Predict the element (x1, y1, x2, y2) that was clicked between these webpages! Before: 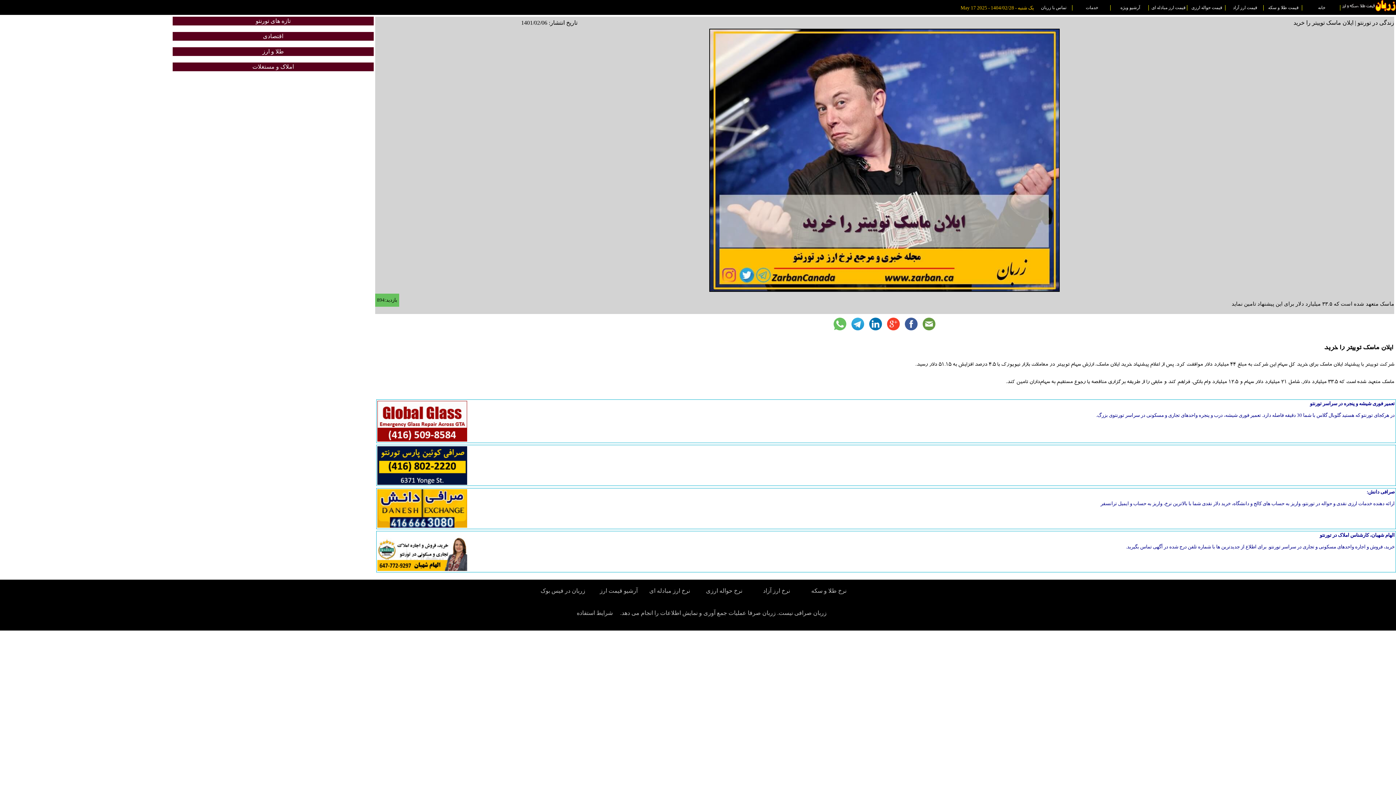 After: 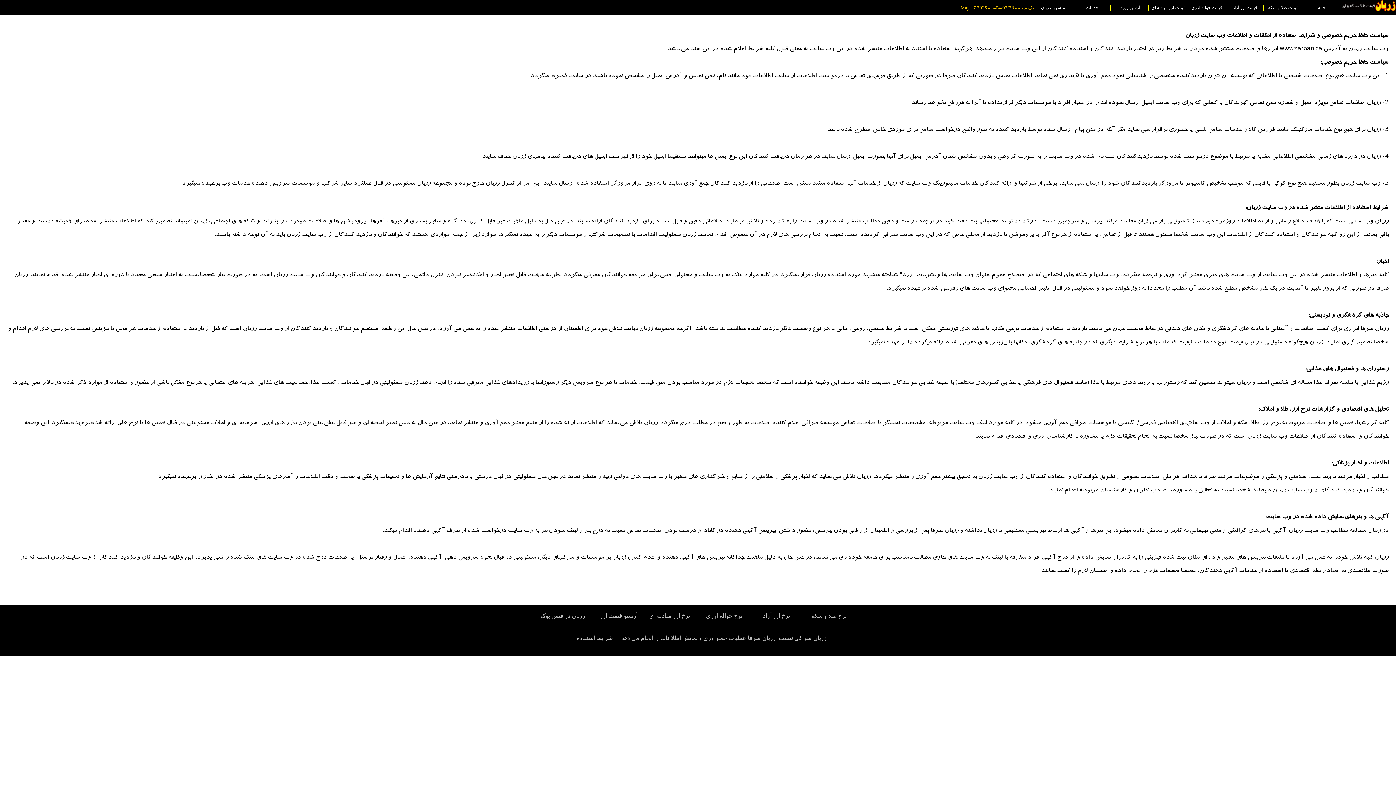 Action: label: شرایط استفاده bbox: (569, 602, 620, 624)